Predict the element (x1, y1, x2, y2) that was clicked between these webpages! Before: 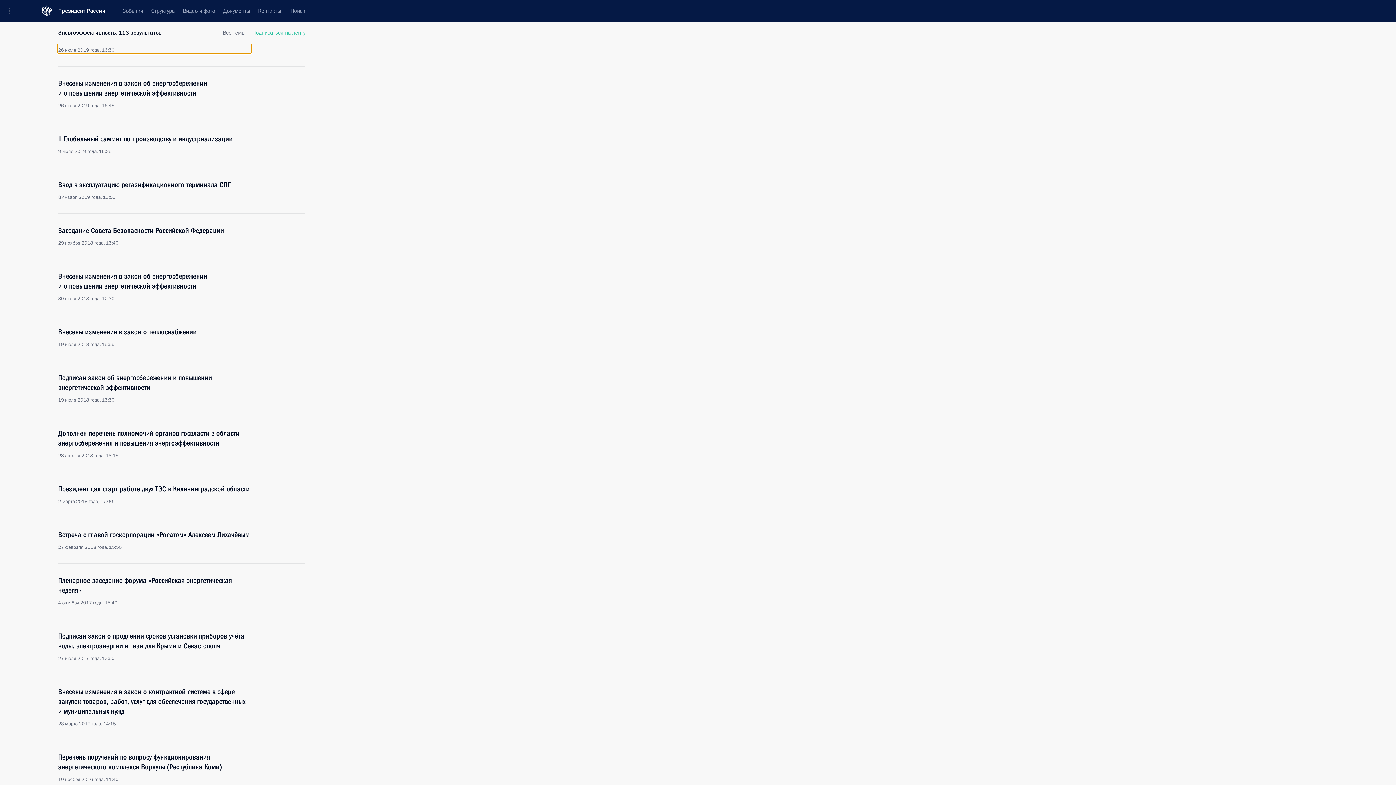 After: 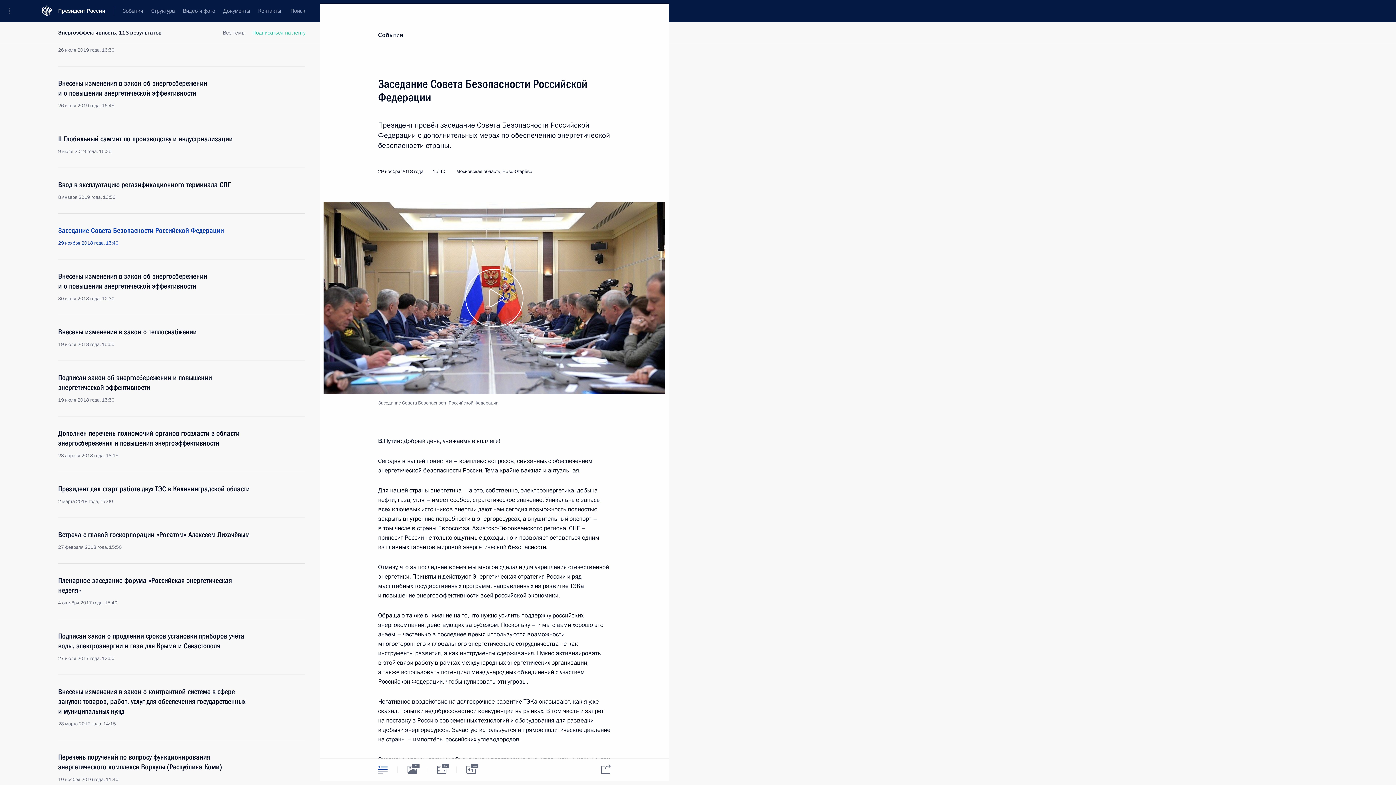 Action: bbox: (58, 225, 250, 246) label: Заседание Совета Безопасности Российской Федерации
29 ноября 2018 года, 15:40